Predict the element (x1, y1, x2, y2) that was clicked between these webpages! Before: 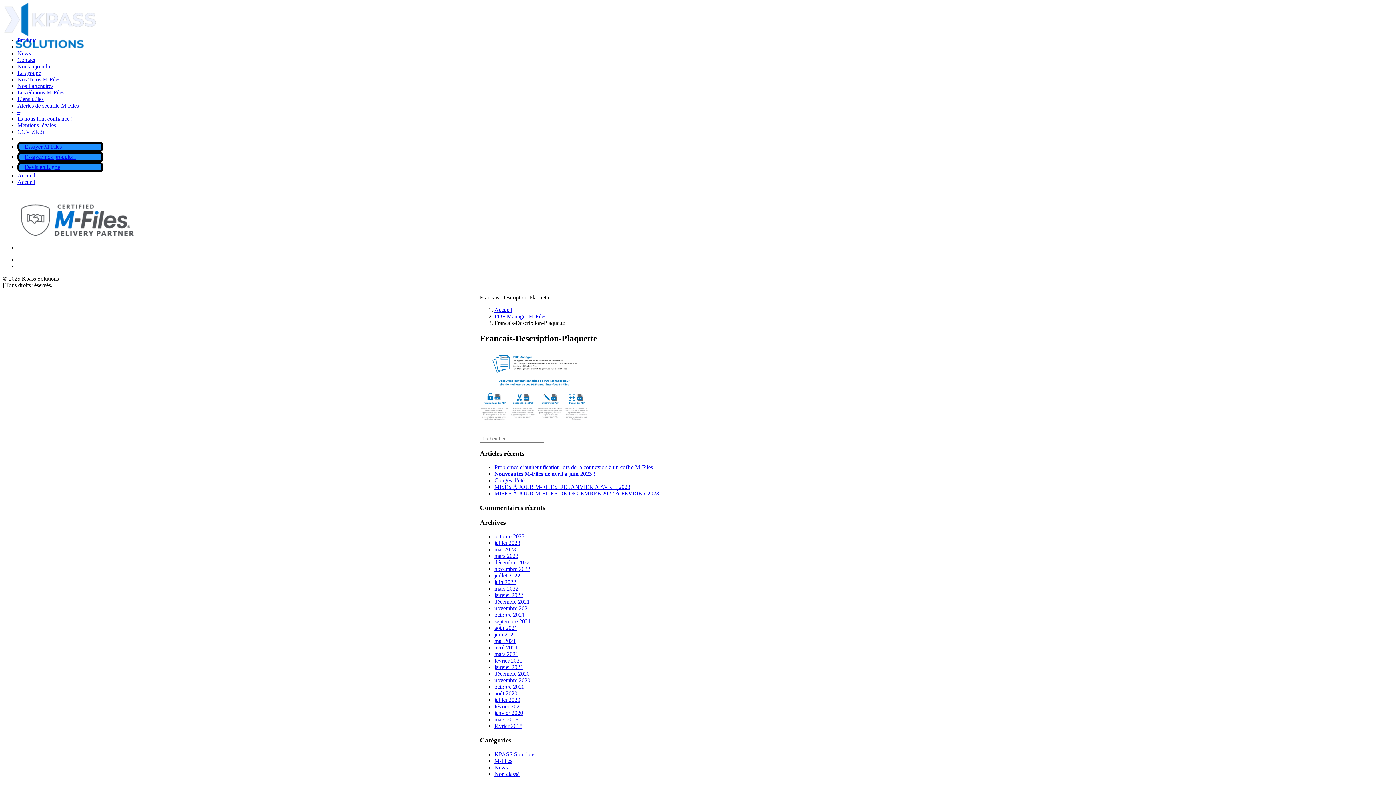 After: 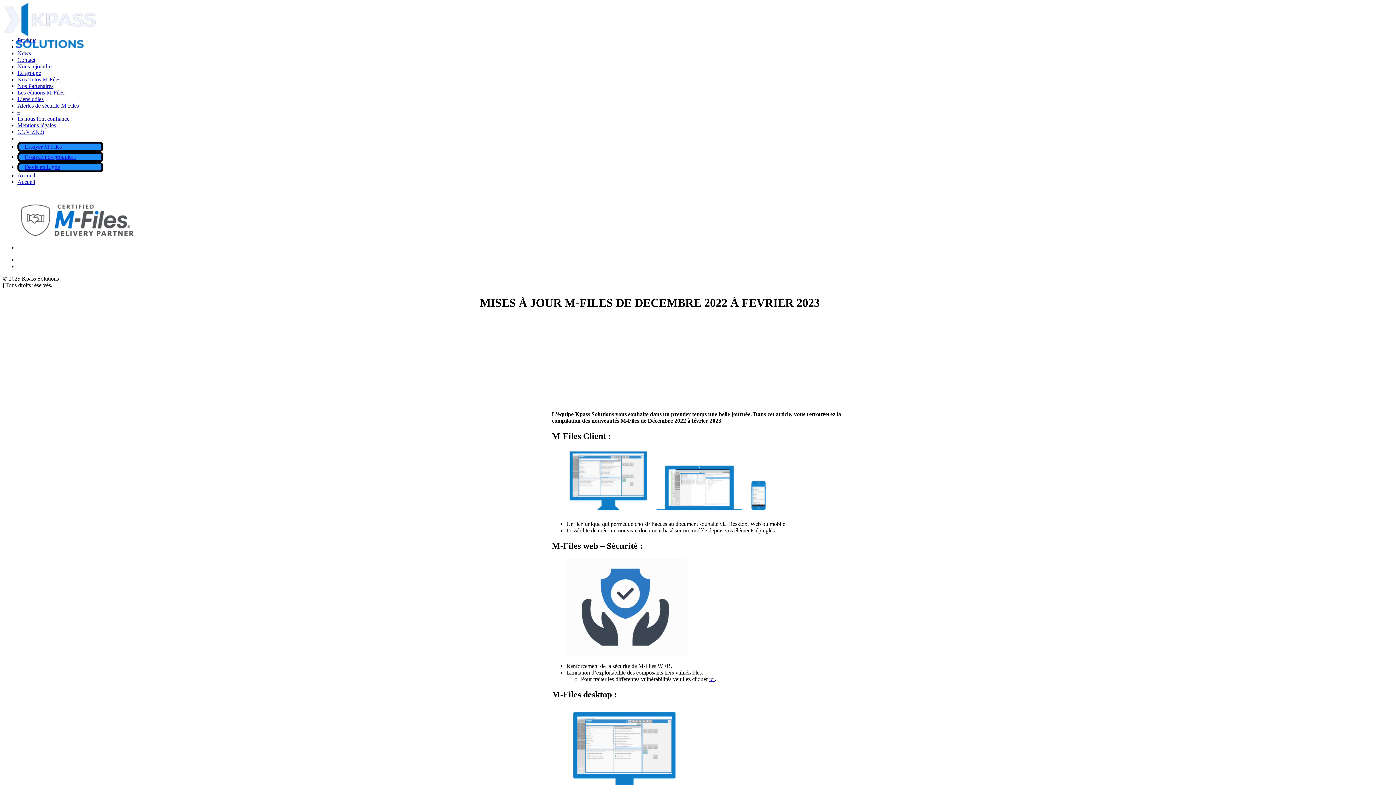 Action: bbox: (494, 490, 659, 496) label: MISES À JOUR M-FILES DE DECEMBRE 2022 À FEVRIER 2023